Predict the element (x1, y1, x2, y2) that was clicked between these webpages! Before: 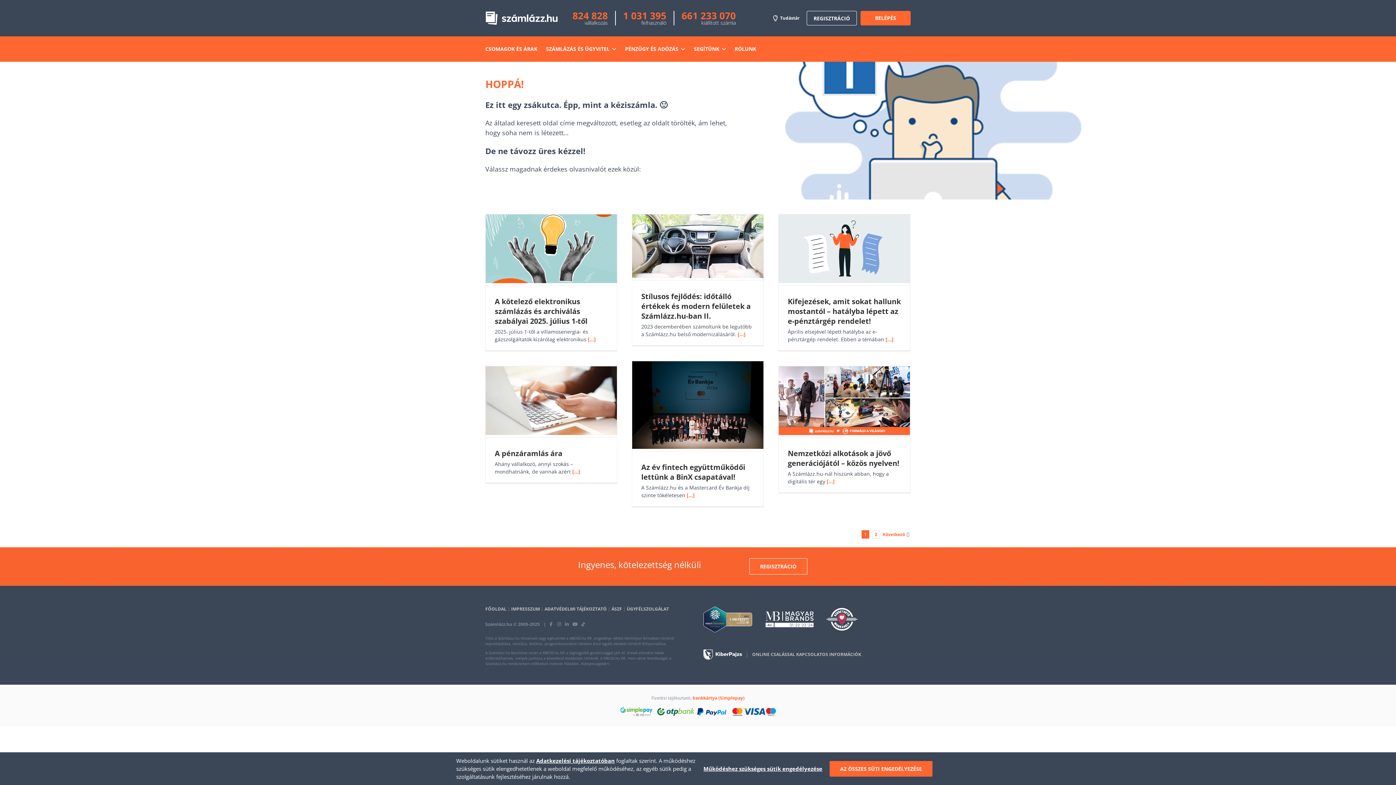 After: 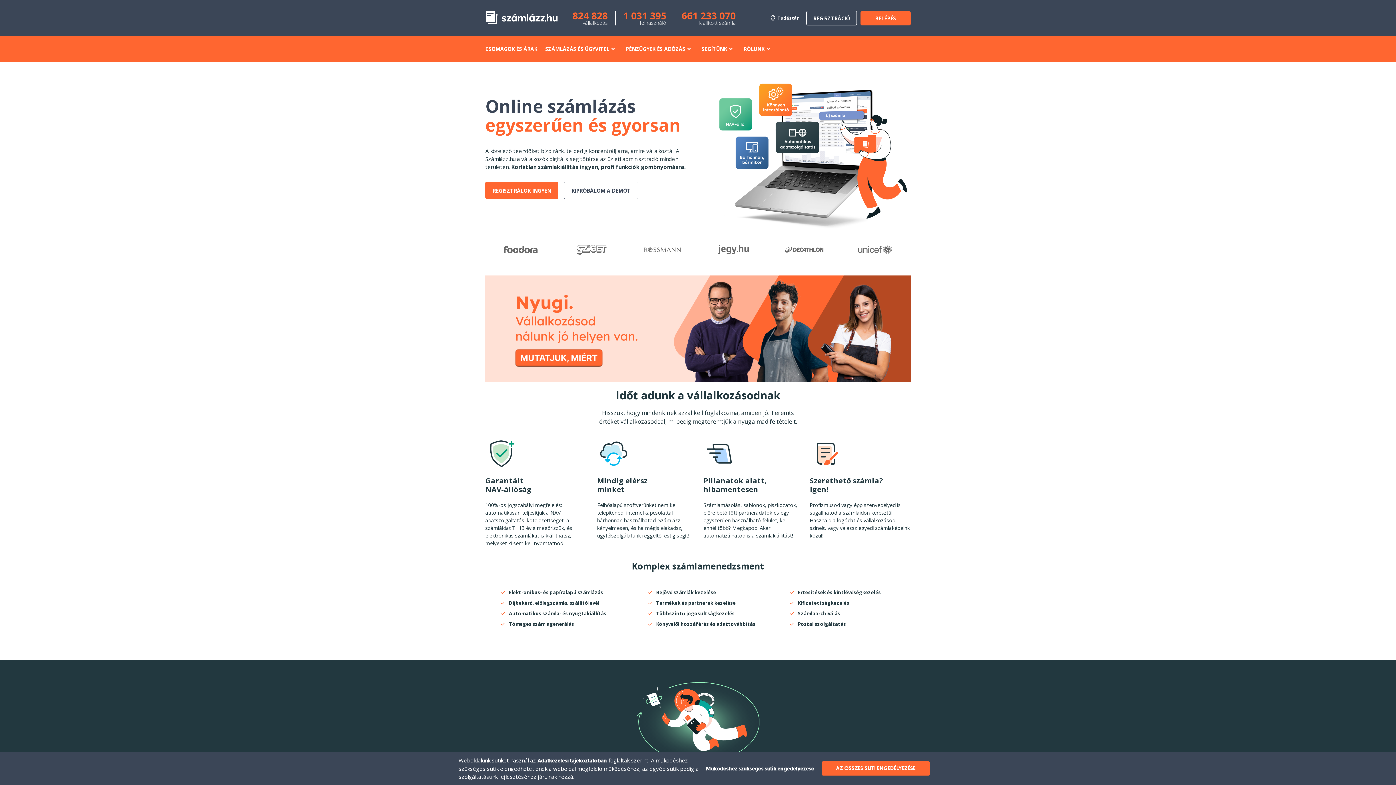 Action: bbox: (485, 606, 506, 612) label: FŐOLDAL